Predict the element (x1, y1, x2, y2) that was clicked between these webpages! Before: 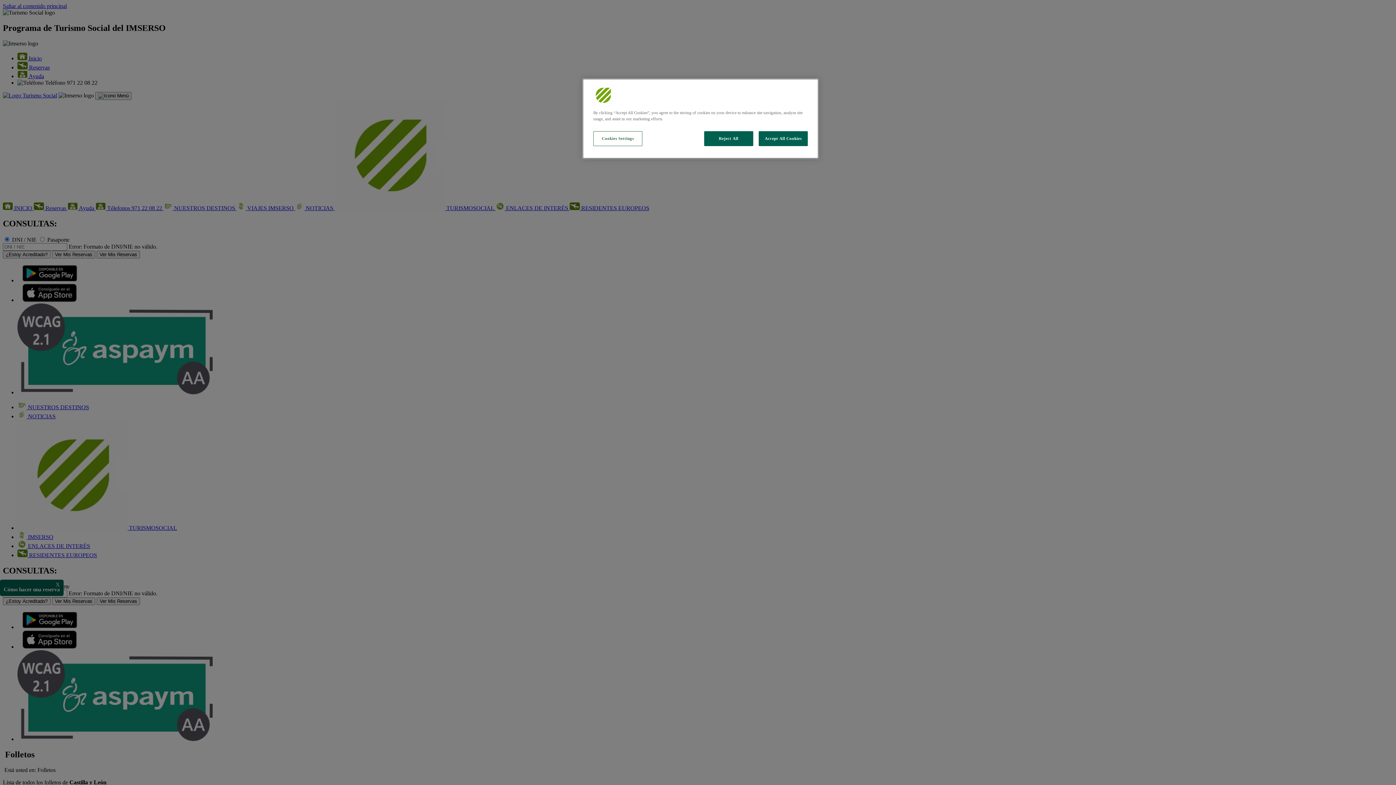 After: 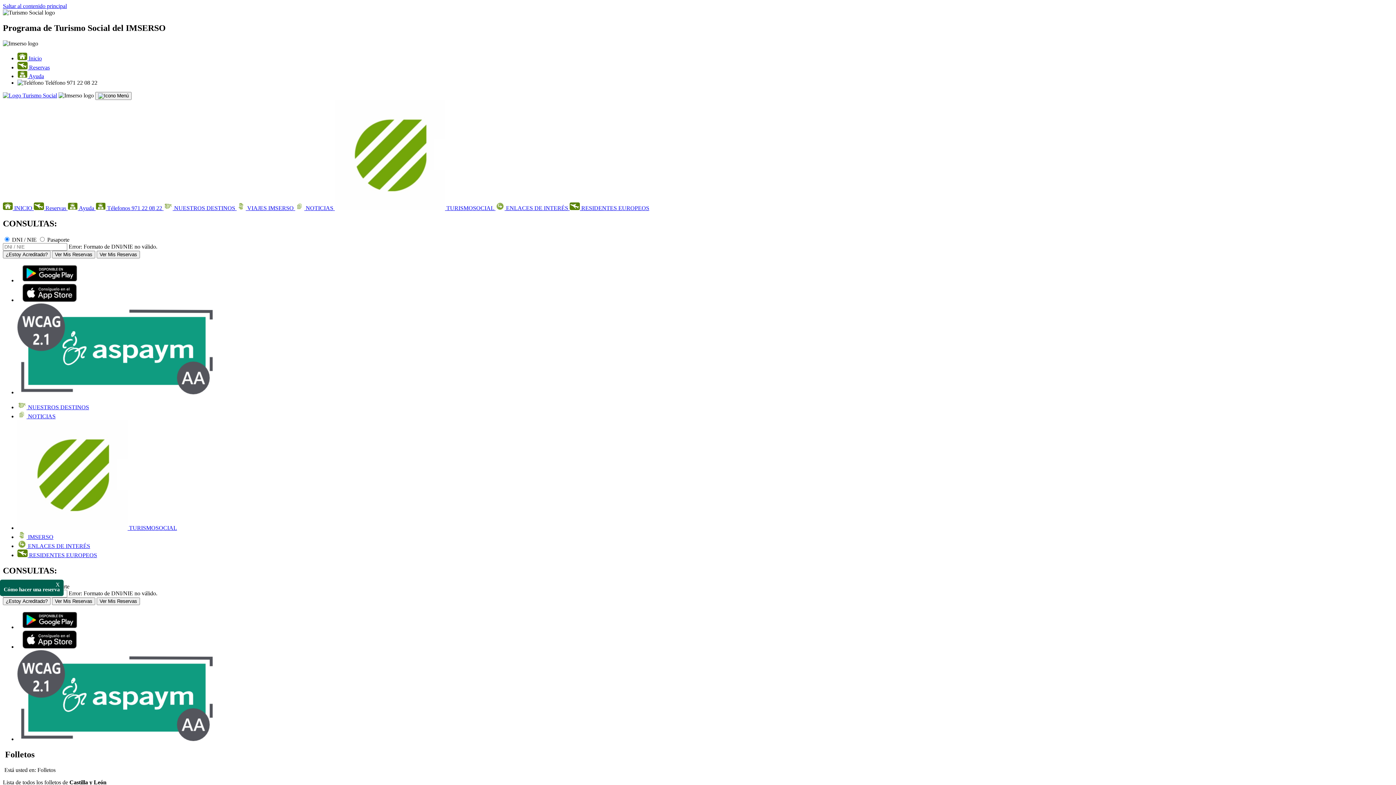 Action: bbox: (758, 131, 808, 146) label: Accept All Cookies